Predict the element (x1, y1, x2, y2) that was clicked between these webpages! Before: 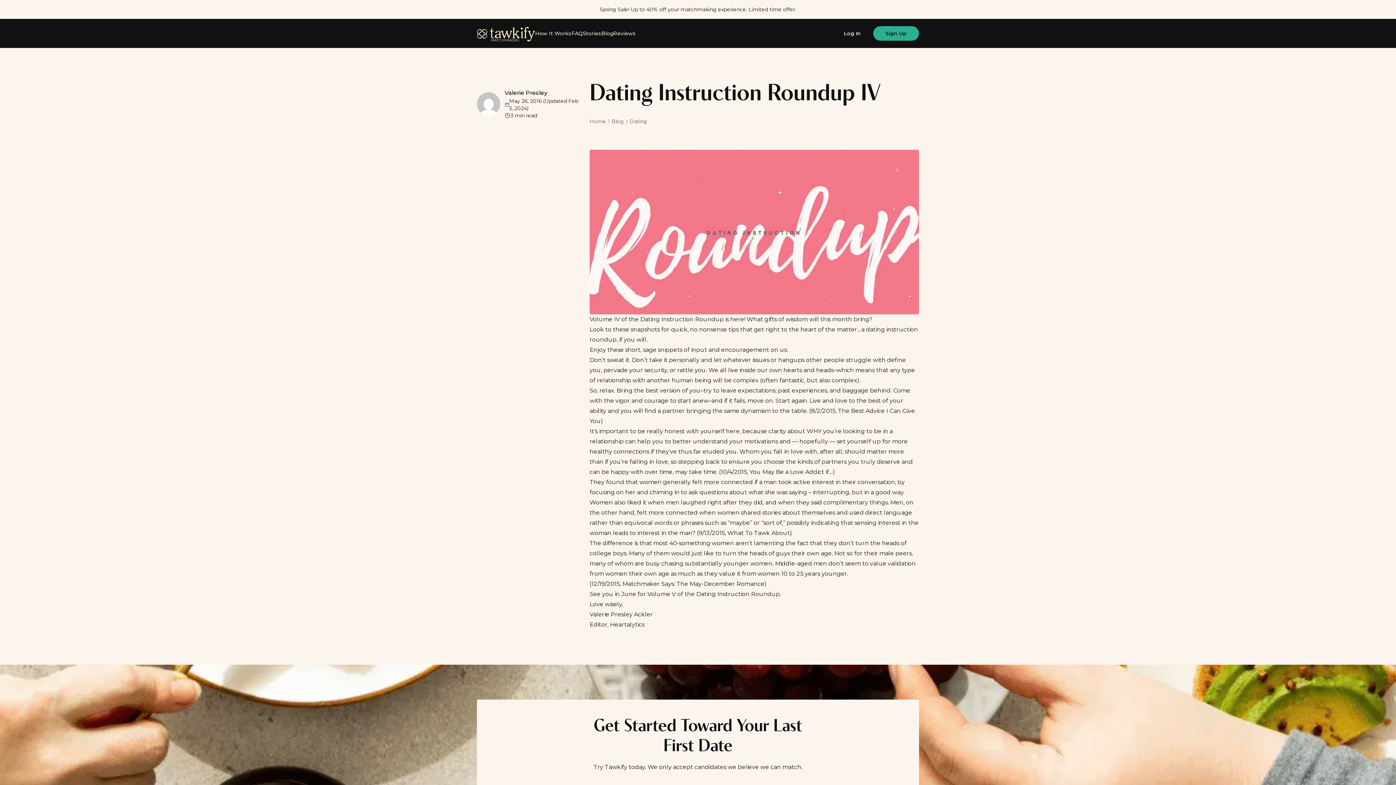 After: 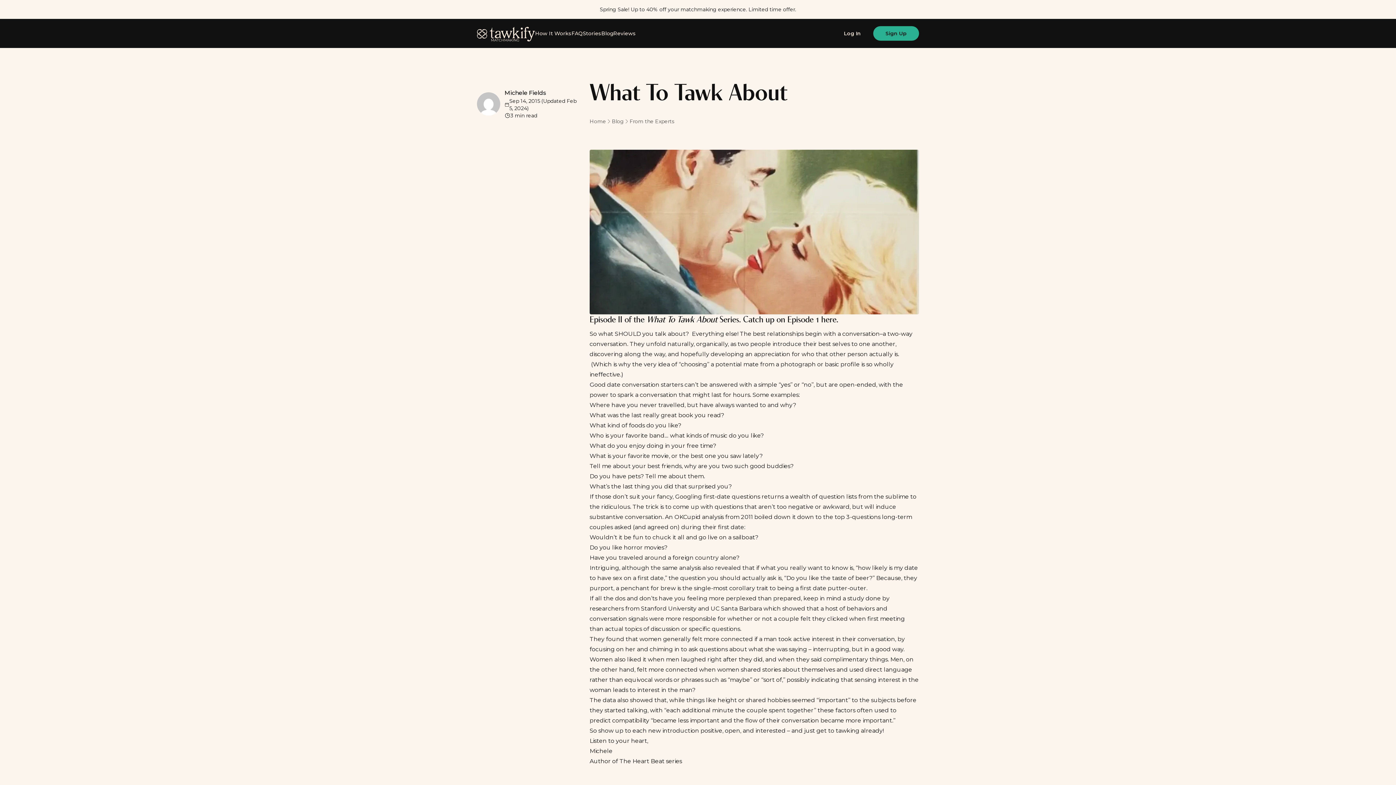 Action: bbox: (727, 529, 790, 536) label: What To Tawk About